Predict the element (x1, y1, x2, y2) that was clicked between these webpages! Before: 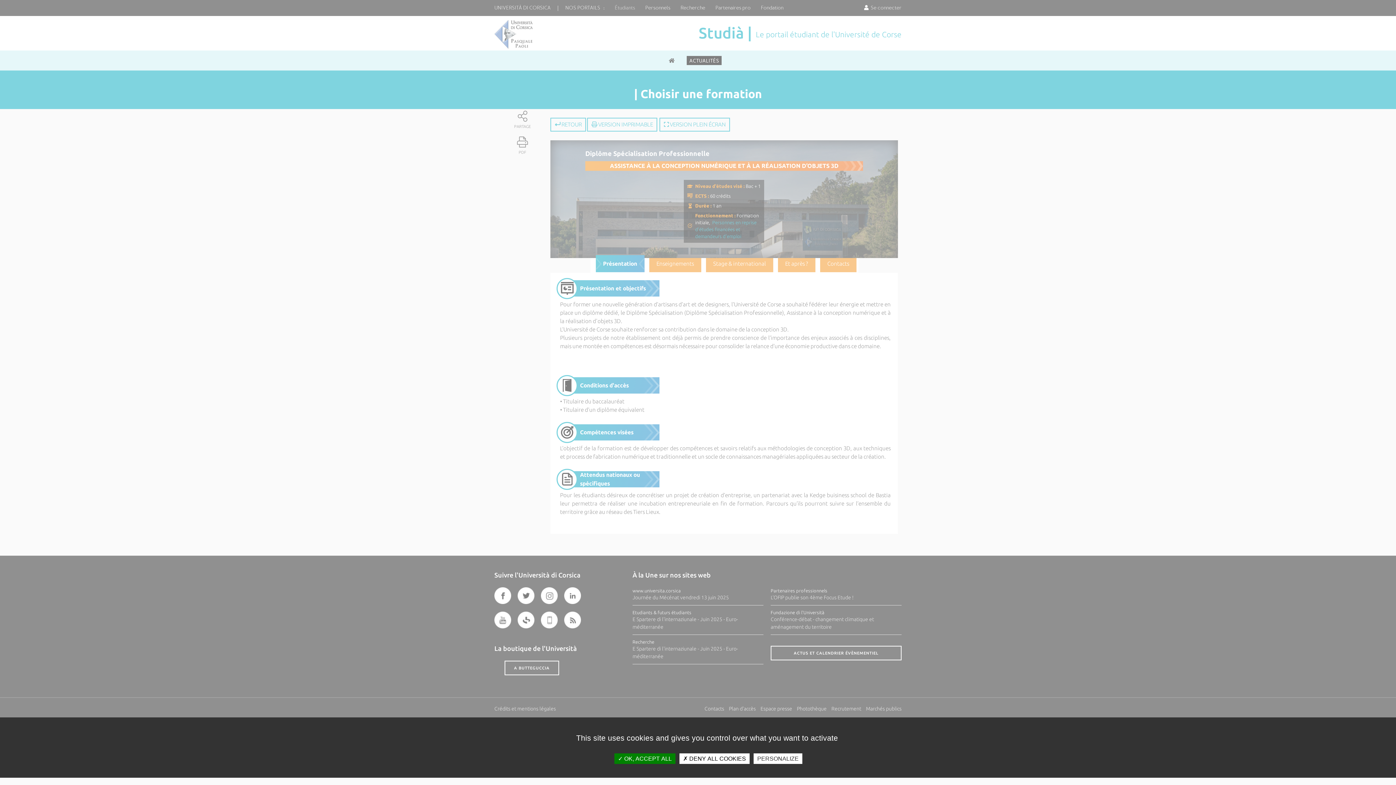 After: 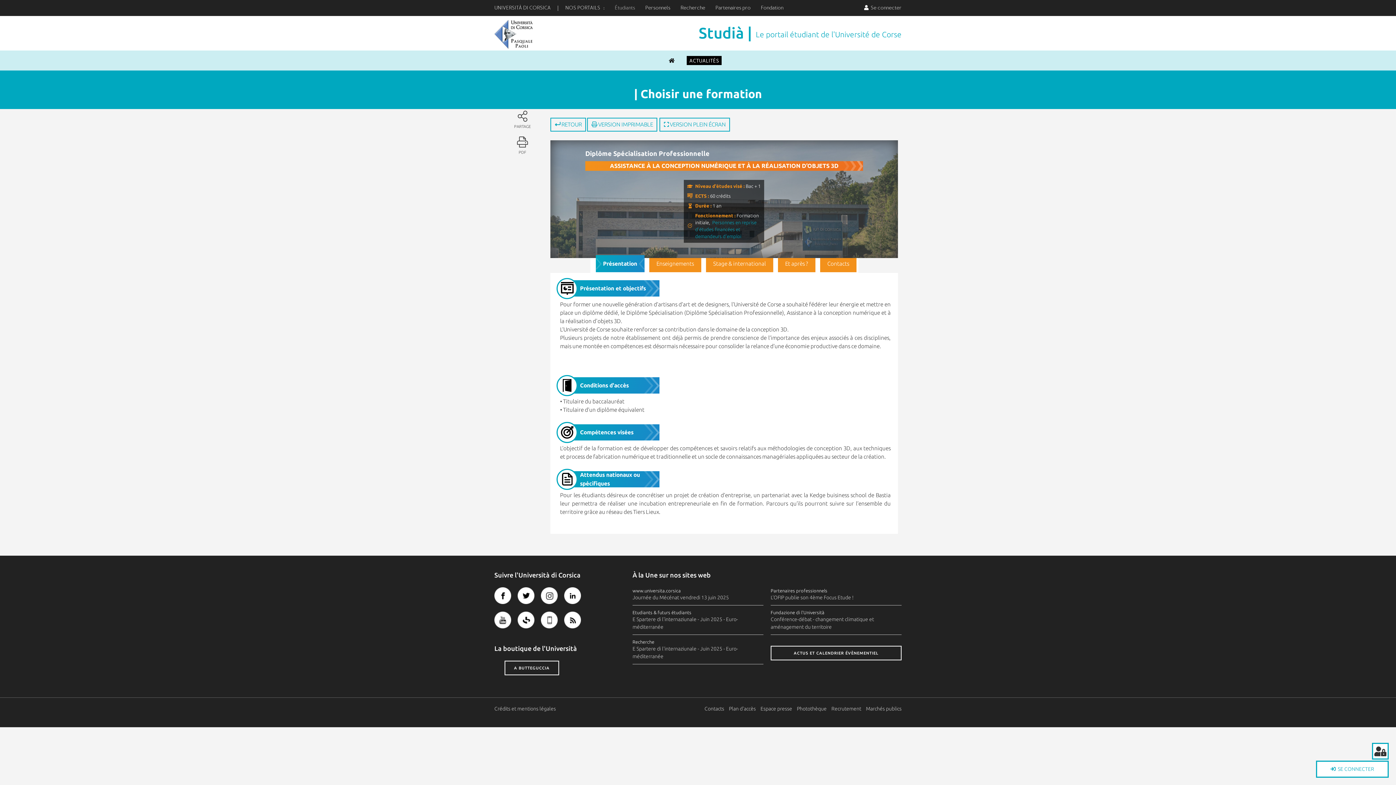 Action: bbox: (679, 753, 749, 764) label:  DENY ALL COOKIES